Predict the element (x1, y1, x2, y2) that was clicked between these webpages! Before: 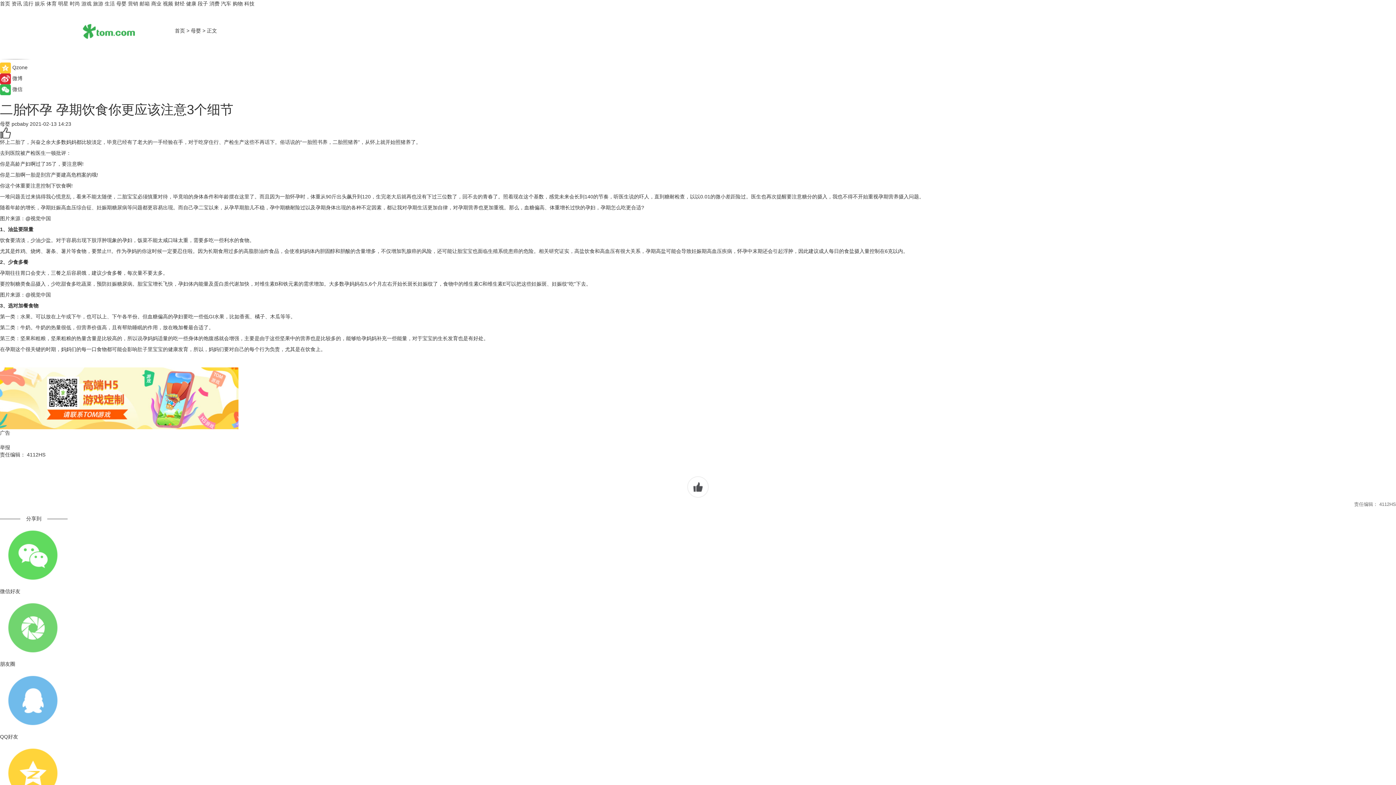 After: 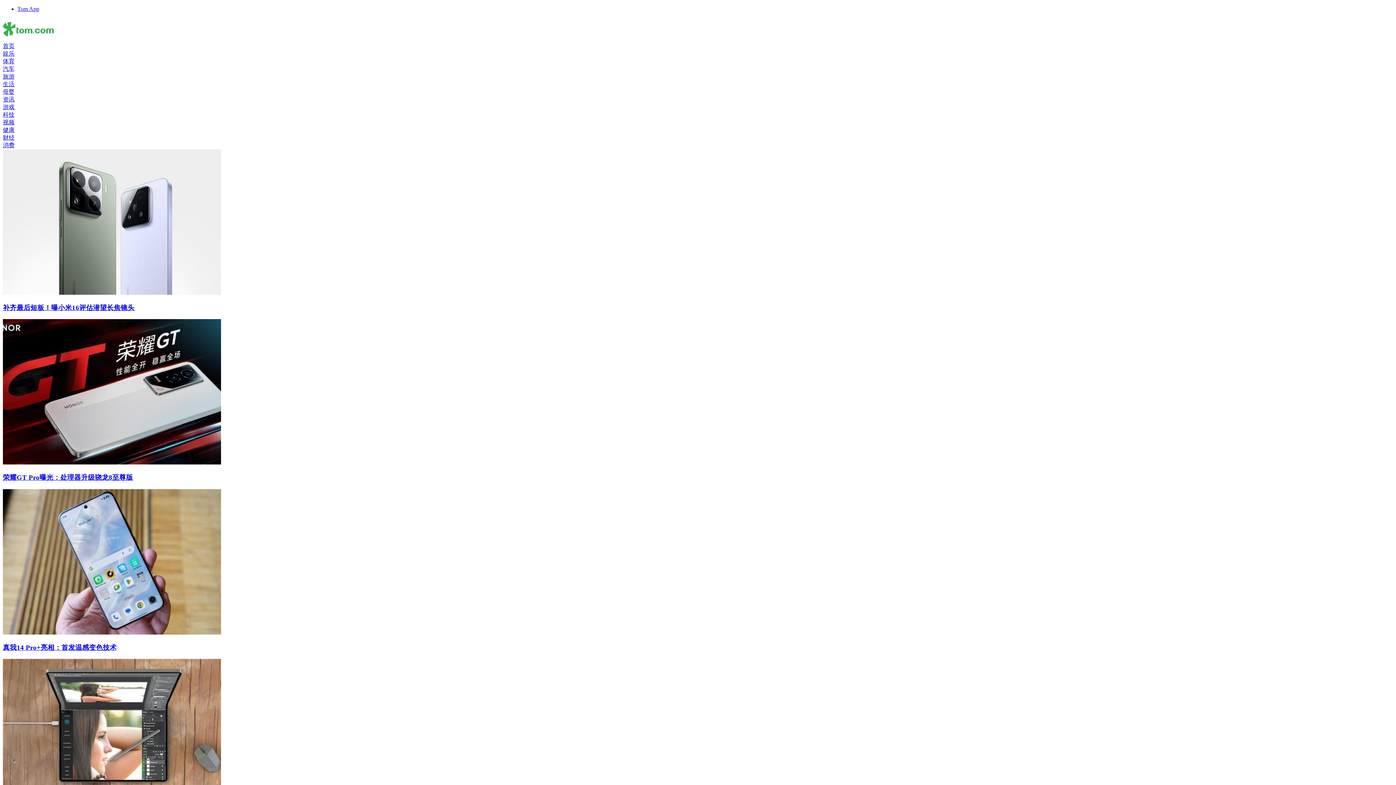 Action: label: 科技 bbox: (244, 0, 254, 6)